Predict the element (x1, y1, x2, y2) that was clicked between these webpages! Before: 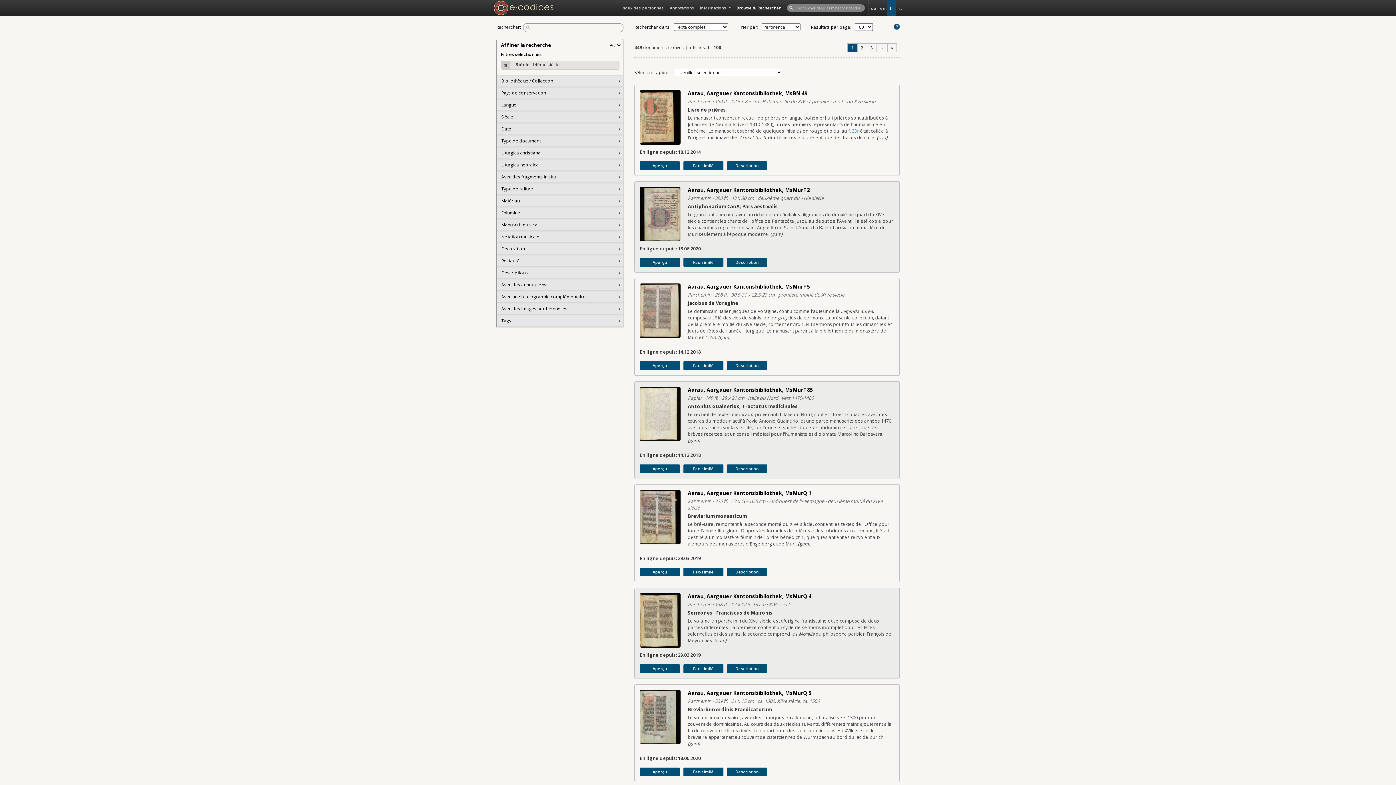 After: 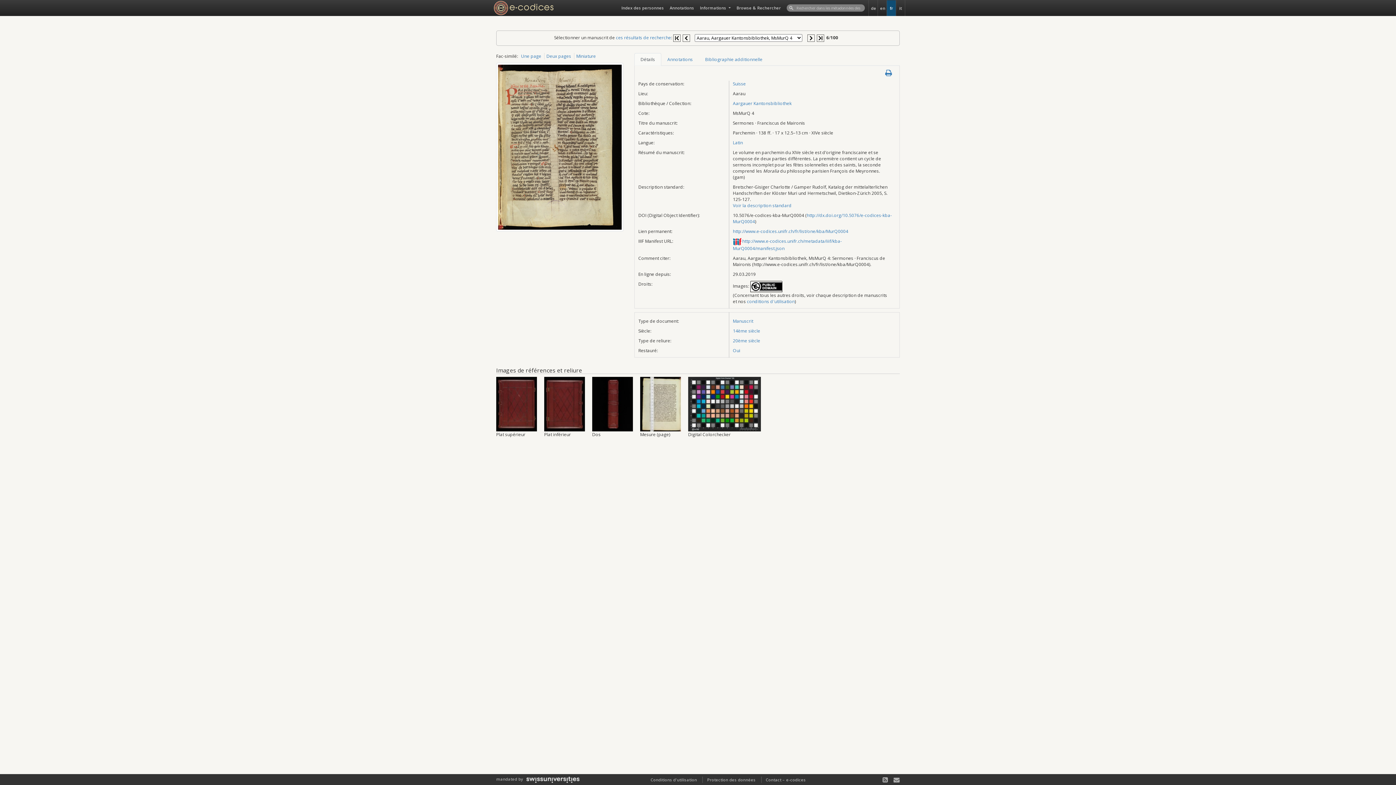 Action: label: Aperçu bbox: (639, 664, 679, 673)